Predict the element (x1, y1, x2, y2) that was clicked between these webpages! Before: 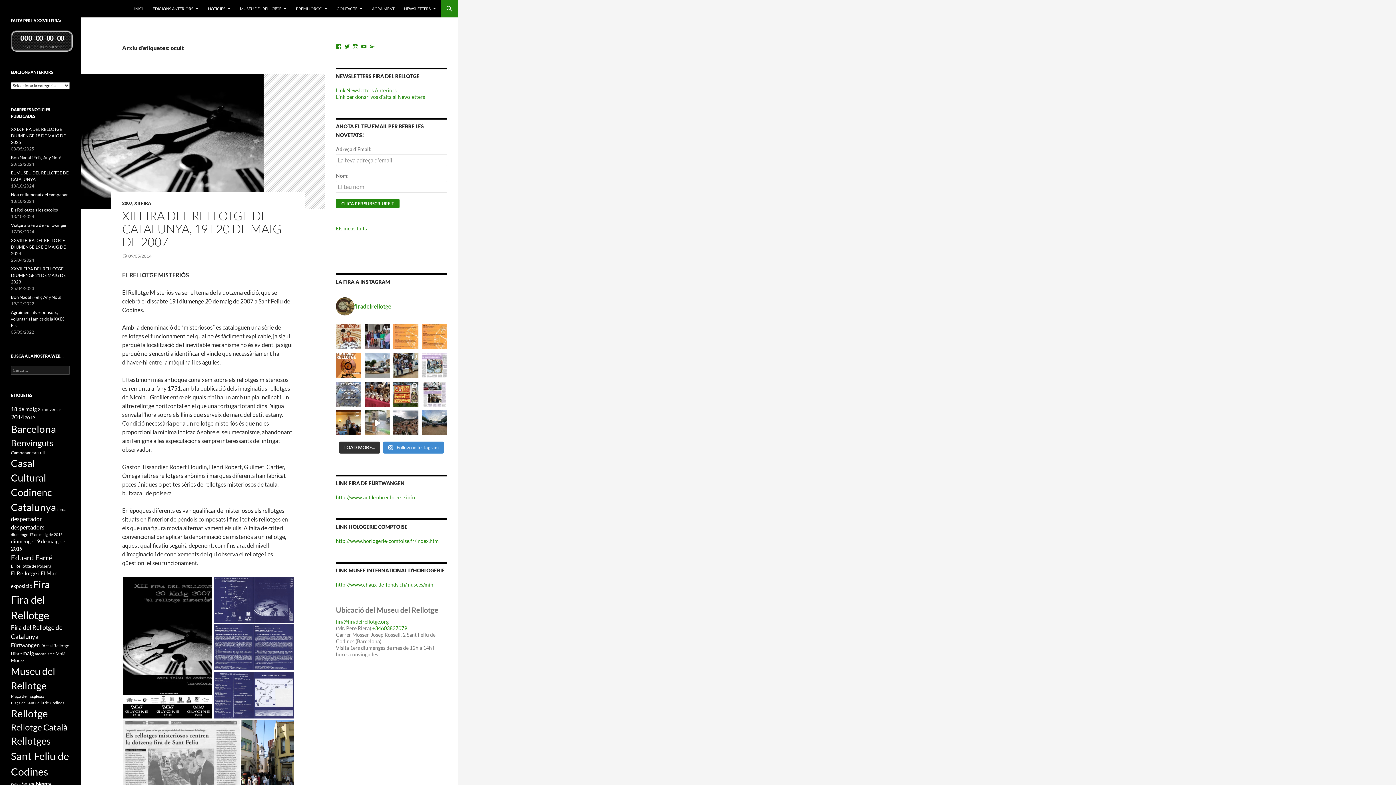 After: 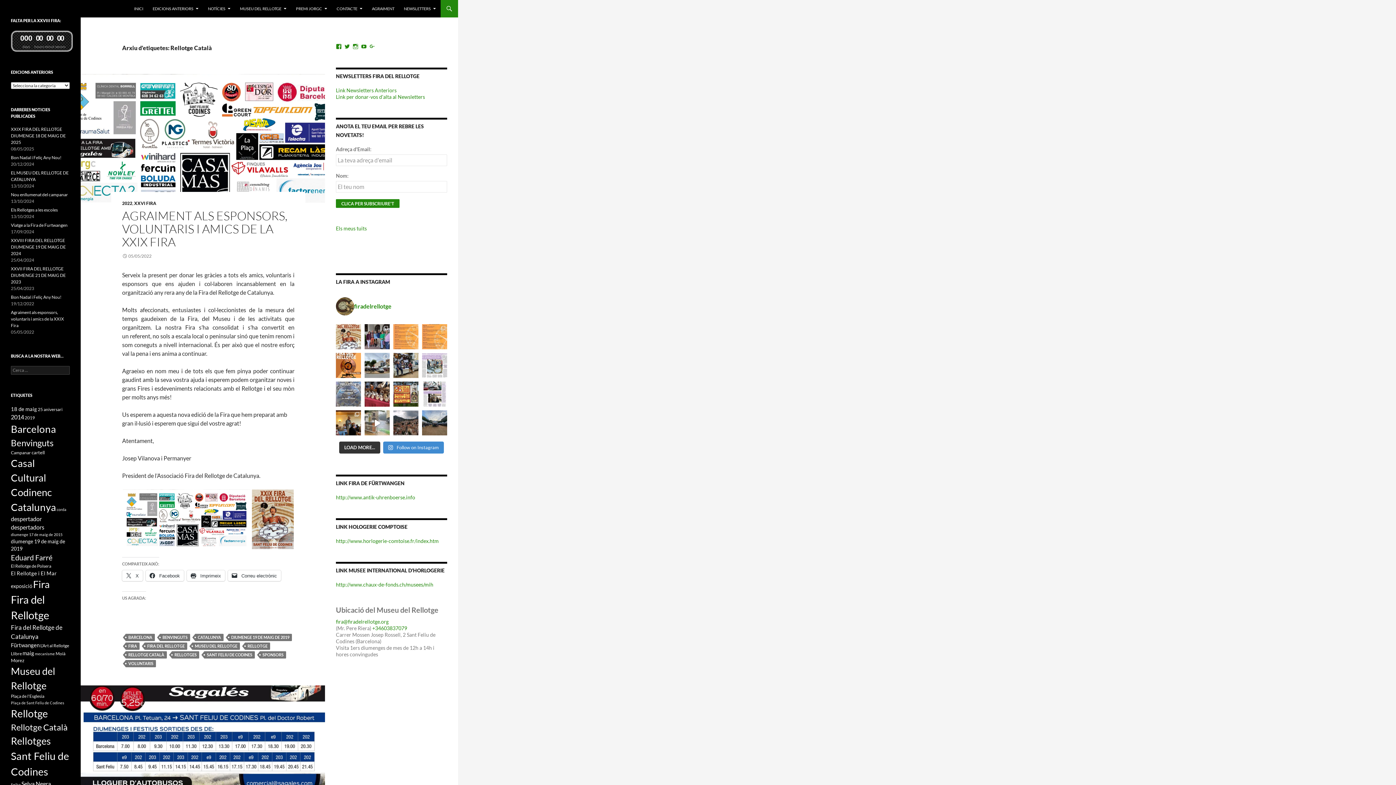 Action: bbox: (10, 722, 67, 732) label: Rellotge Català (39 elements)